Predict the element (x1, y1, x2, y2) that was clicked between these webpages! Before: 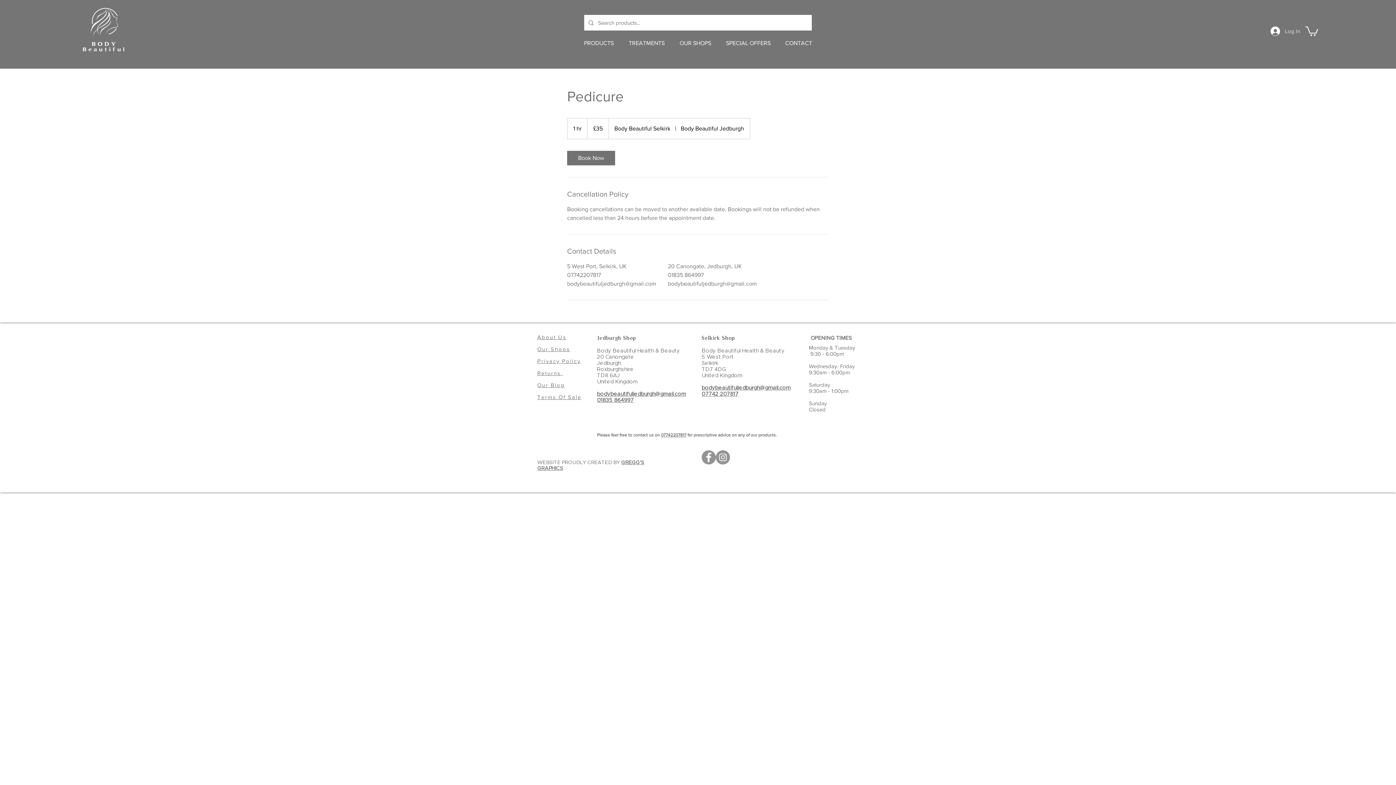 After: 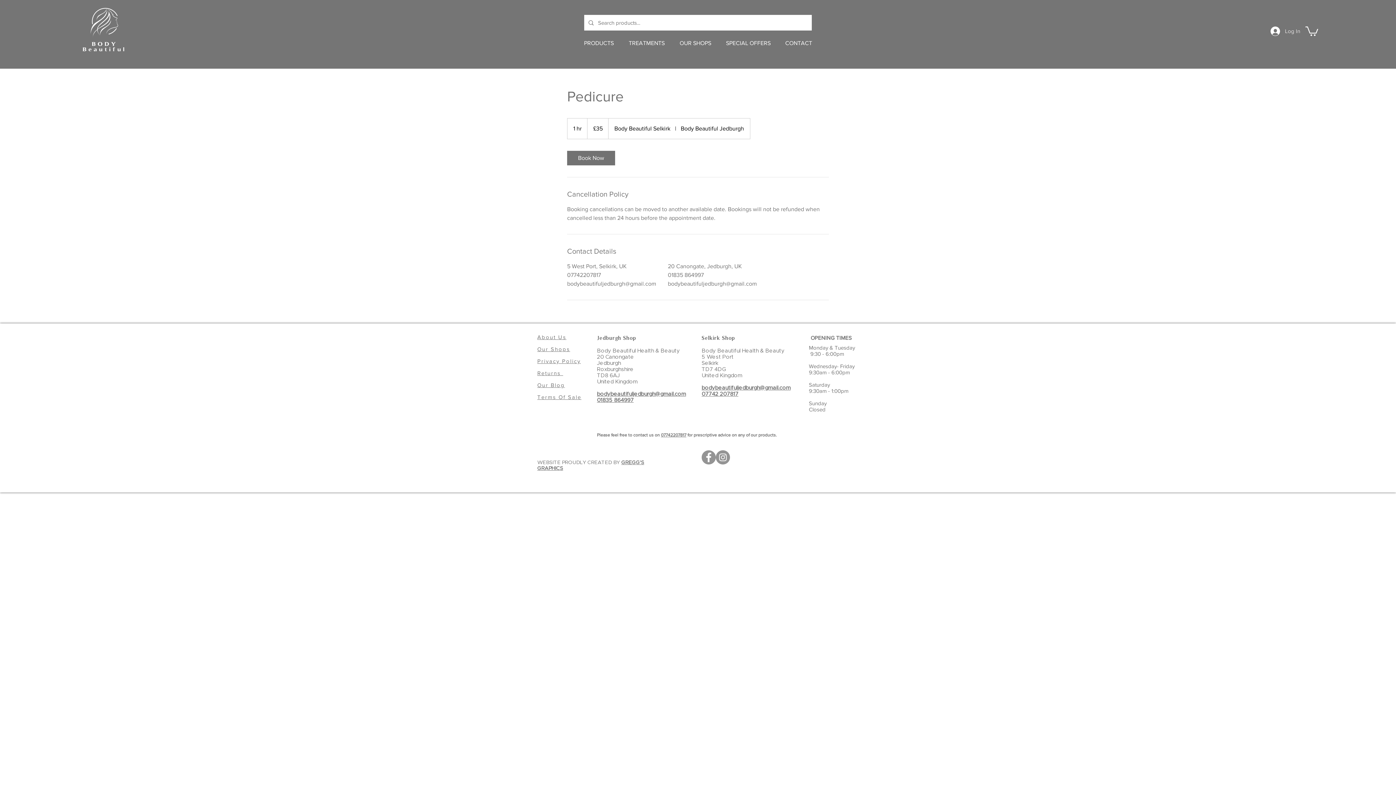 Action: bbox: (701, 450, 716, 464) label: Facebook